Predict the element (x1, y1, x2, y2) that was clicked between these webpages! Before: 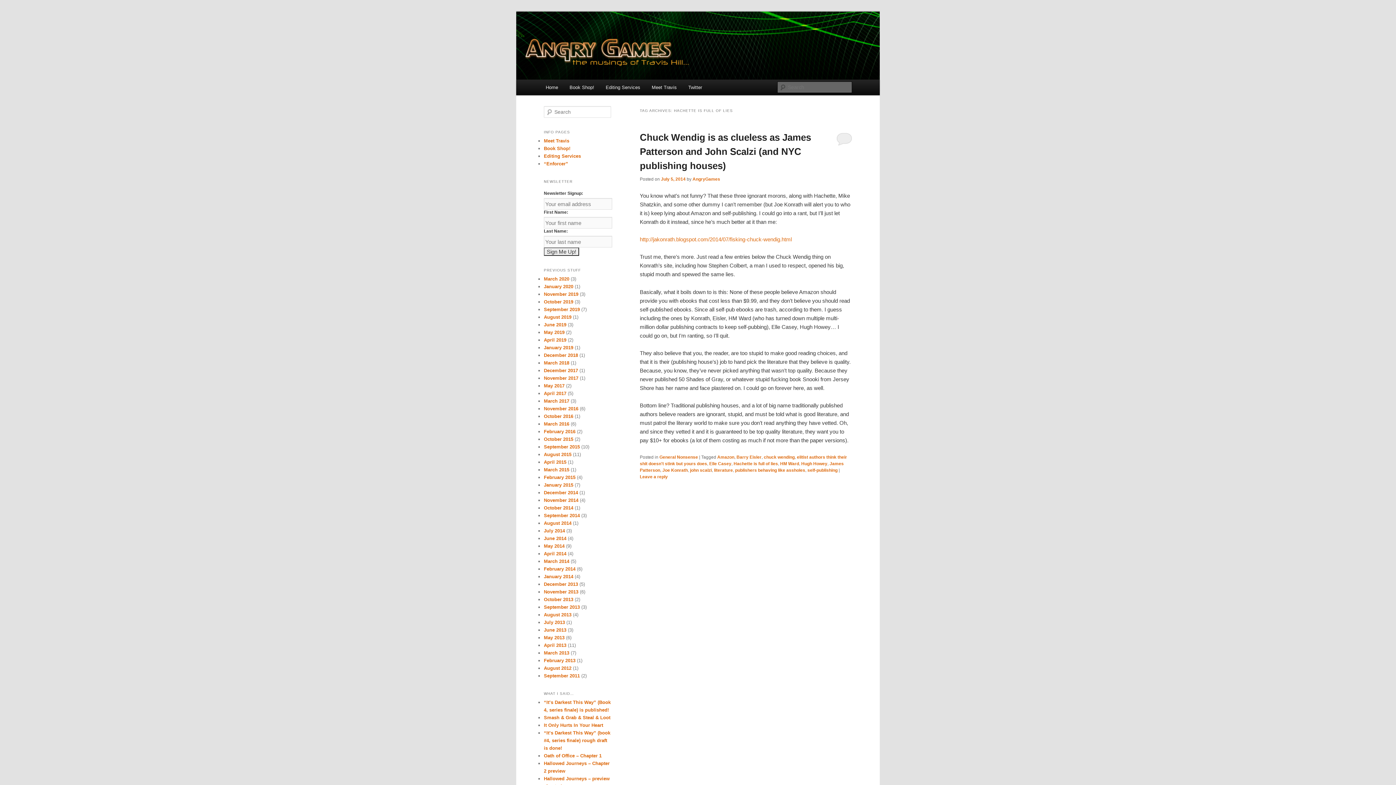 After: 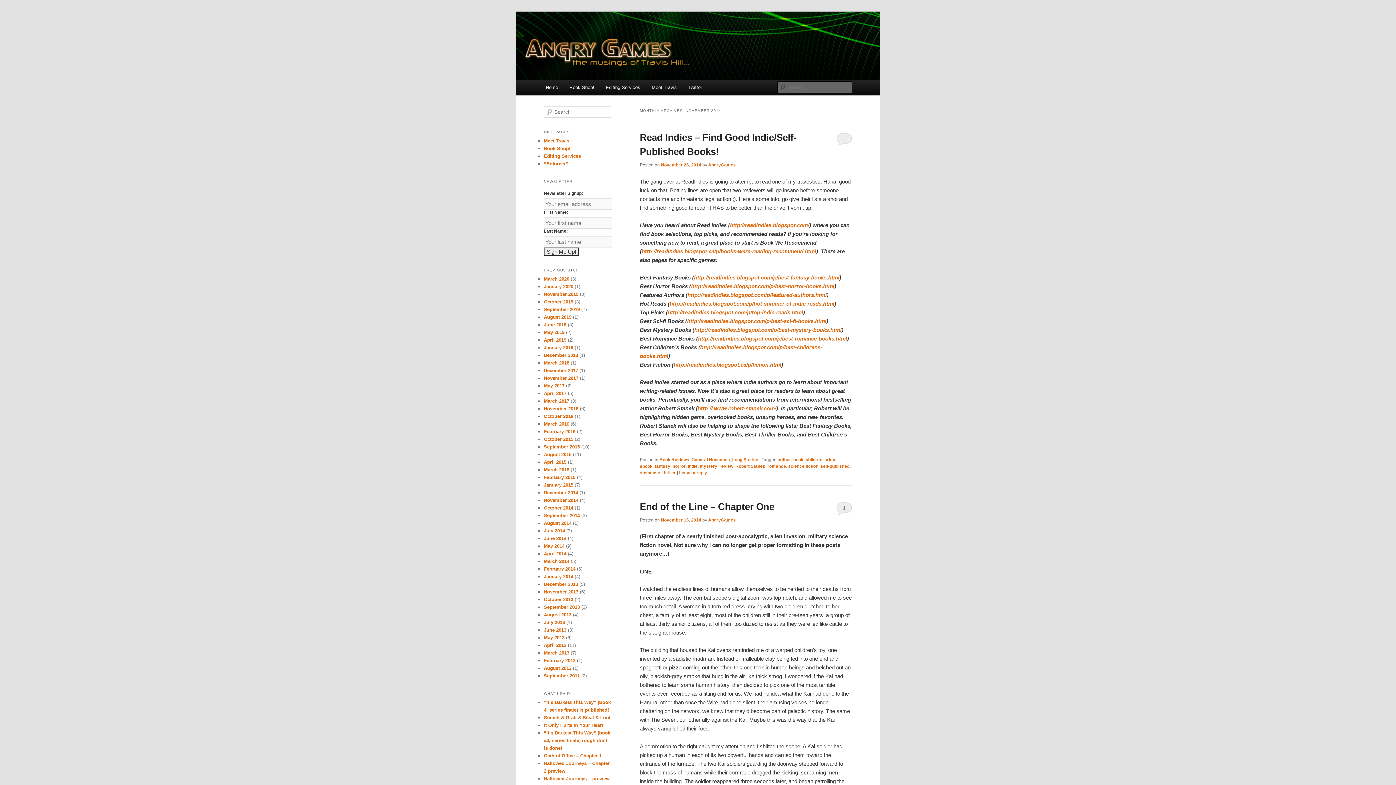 Action: bbox: (544, 497, 578, 503) label: November 2014